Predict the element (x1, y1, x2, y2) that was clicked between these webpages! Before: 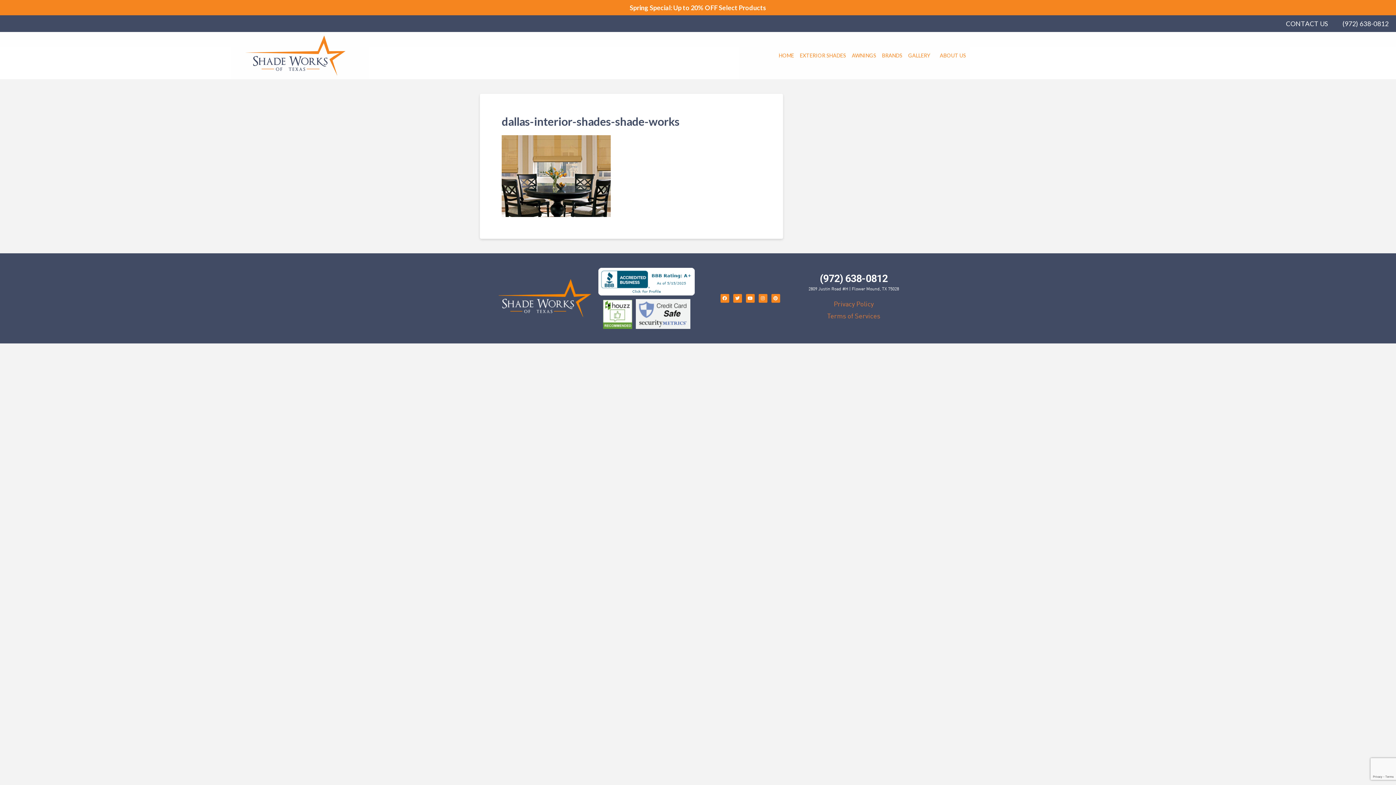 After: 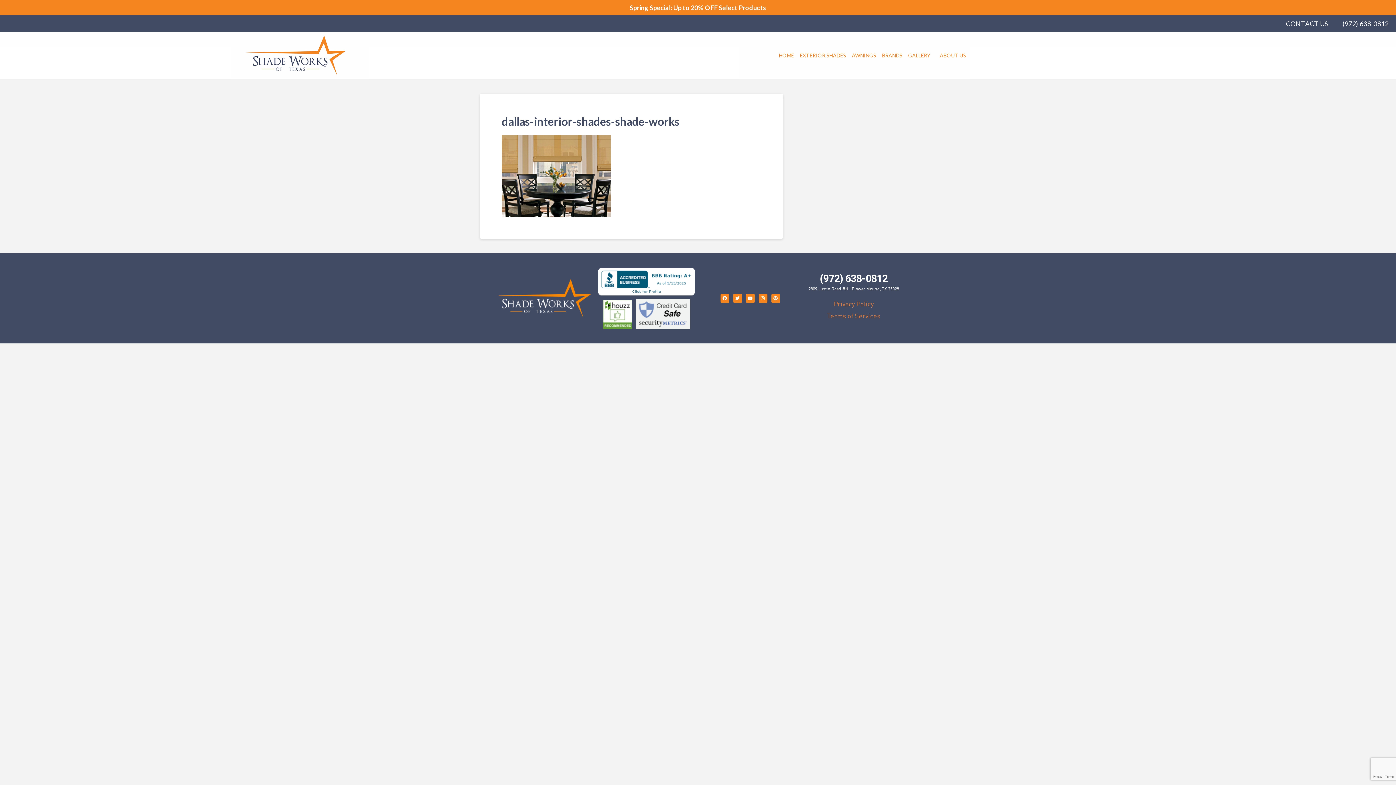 Action: bbox: (598, 277, 694, 284)